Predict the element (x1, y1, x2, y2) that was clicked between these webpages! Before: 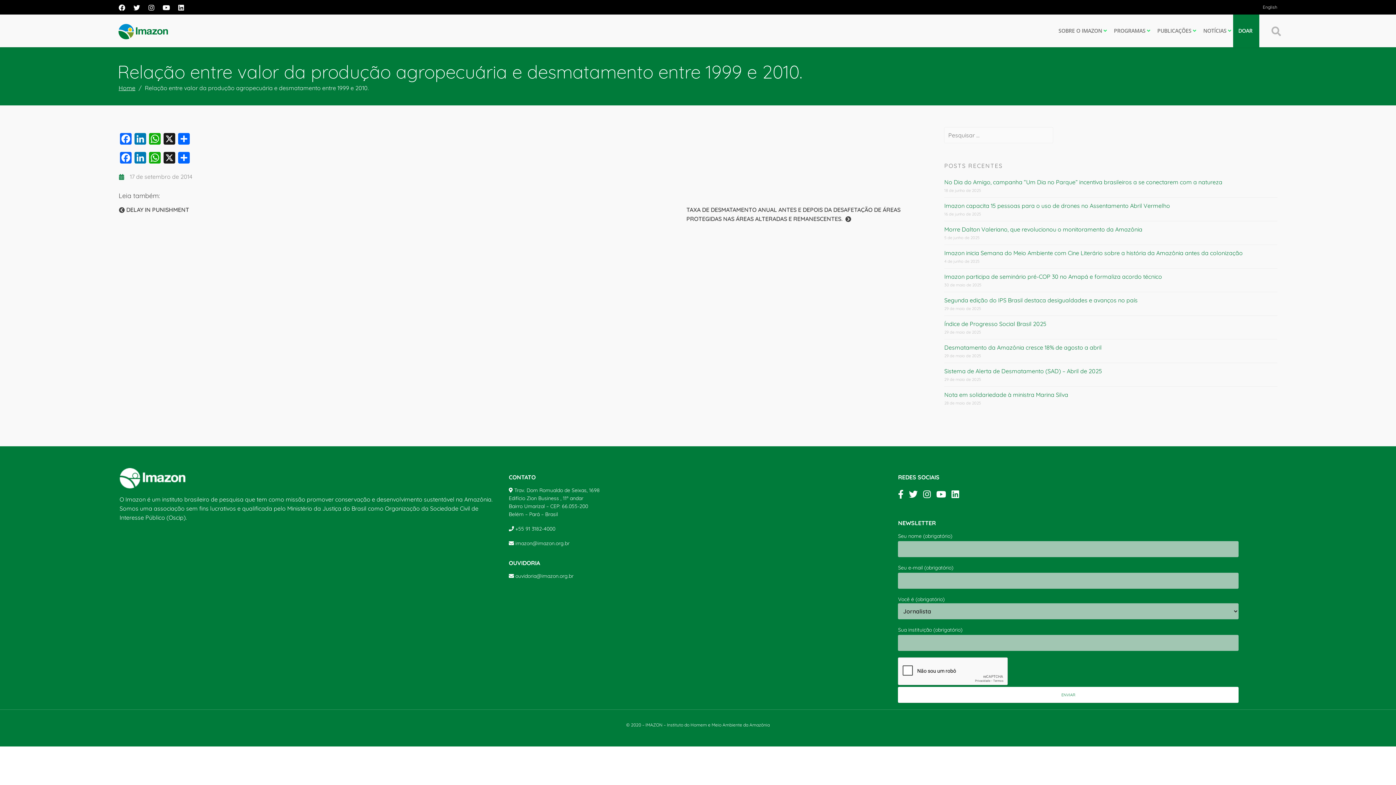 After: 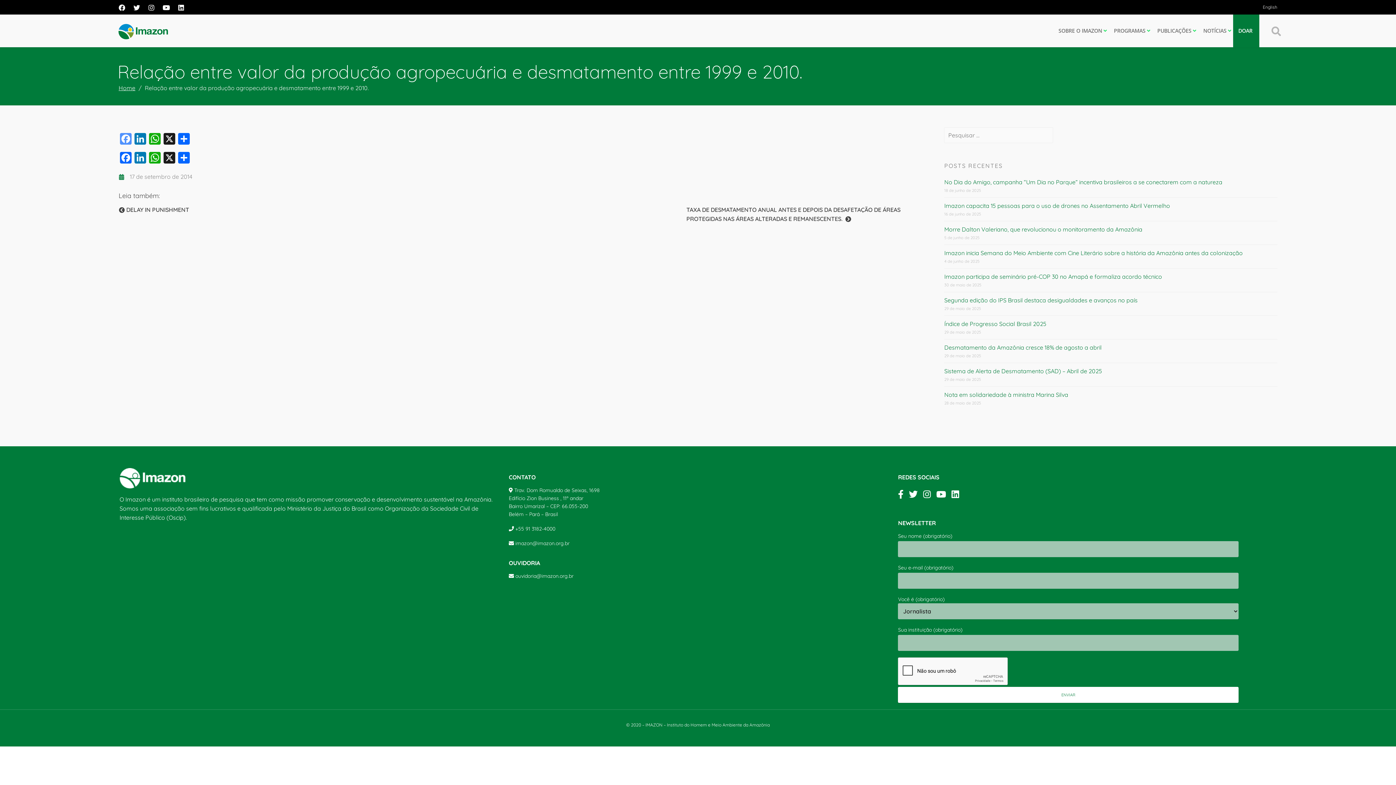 Action: label: Facebook bbox: (118, 133, 133, 146)